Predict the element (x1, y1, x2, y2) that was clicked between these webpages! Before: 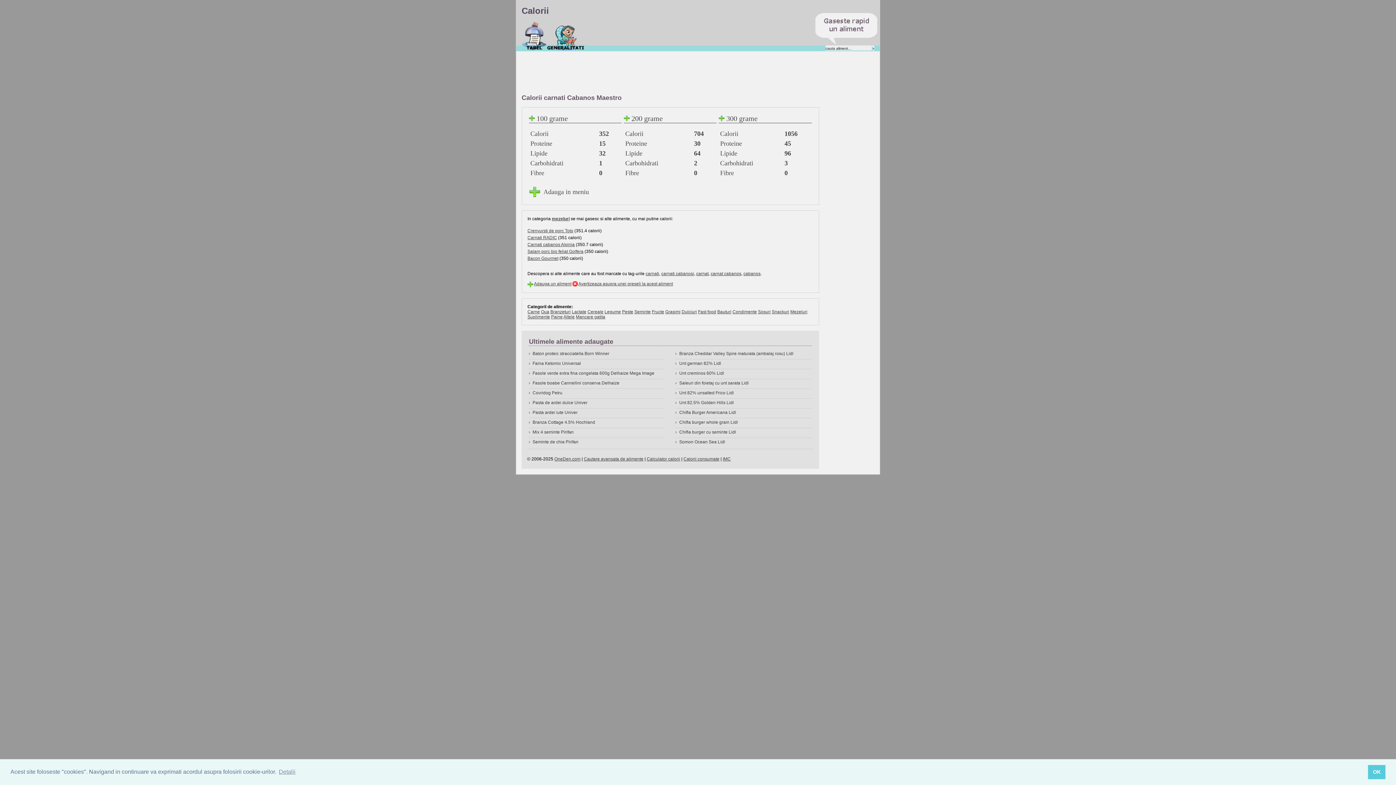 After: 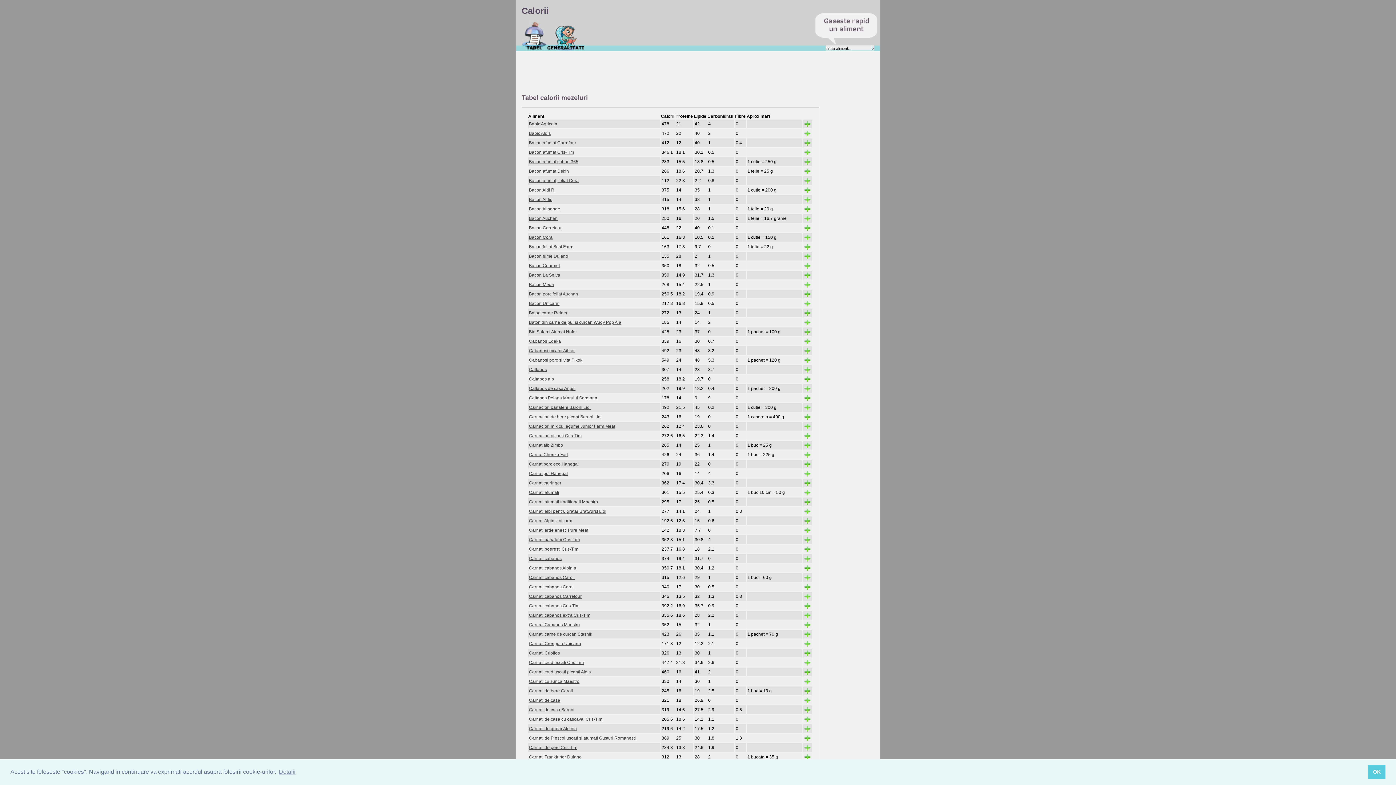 Action: bbox: (790, 309, 807, 314) label: Mezeluri